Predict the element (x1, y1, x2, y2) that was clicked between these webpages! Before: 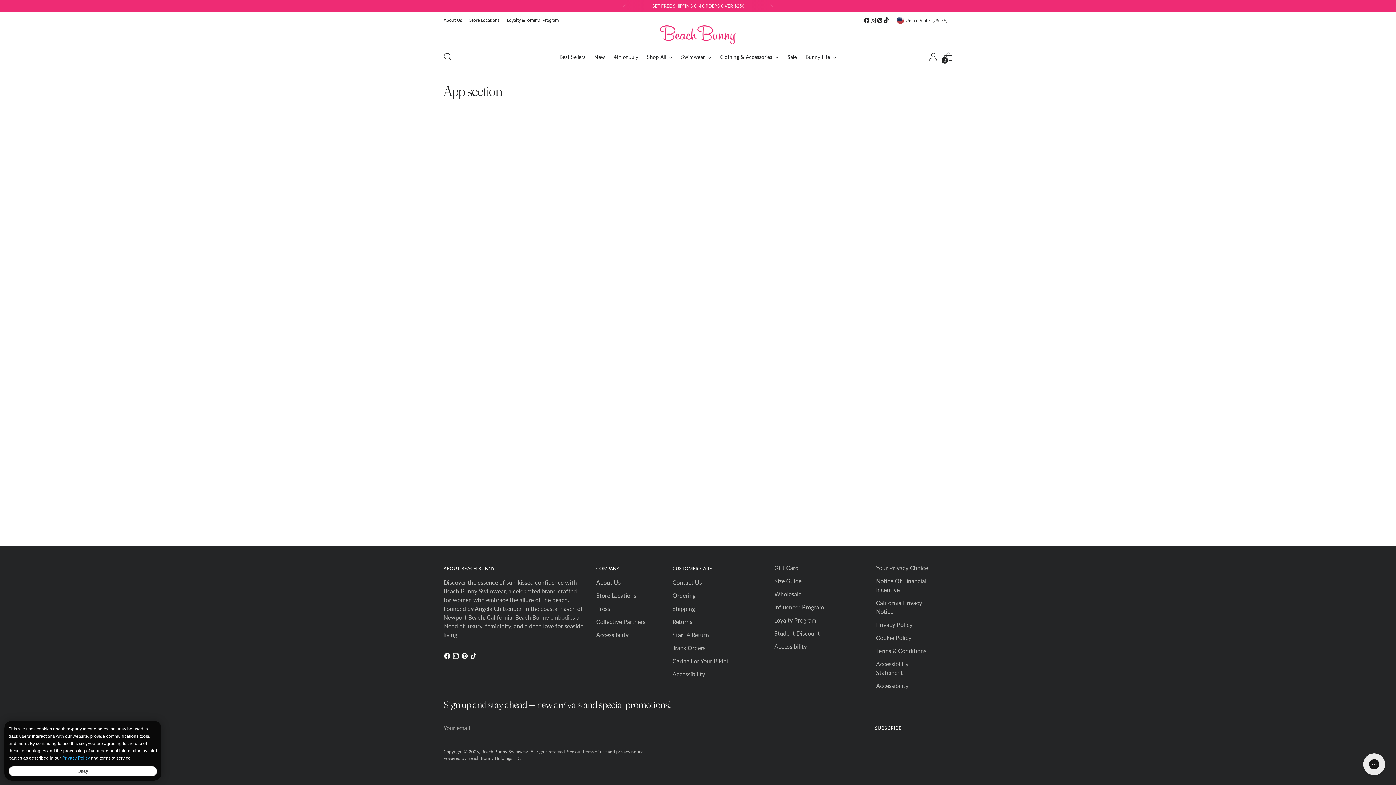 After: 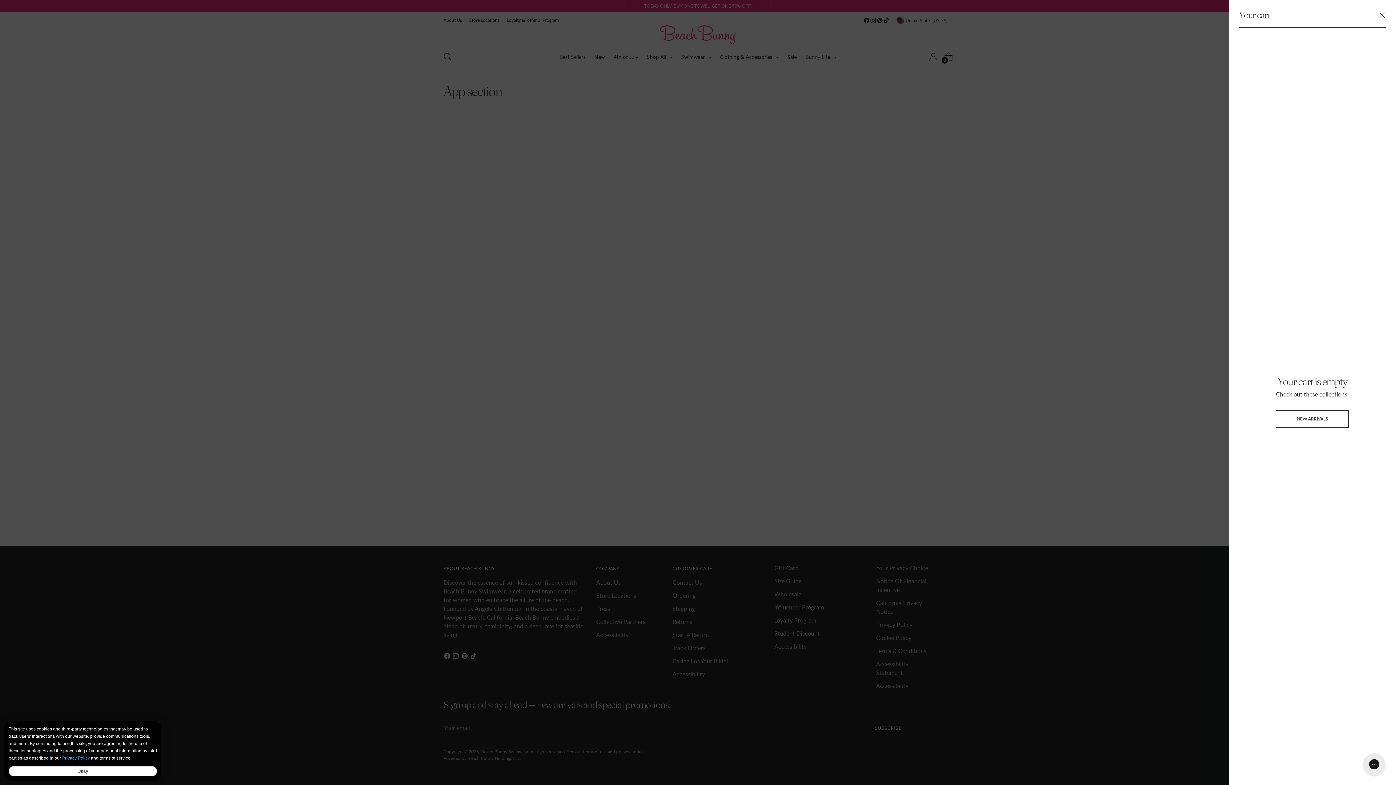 Action: label: Open cart modal bbox: (941, 49, 956, 64)